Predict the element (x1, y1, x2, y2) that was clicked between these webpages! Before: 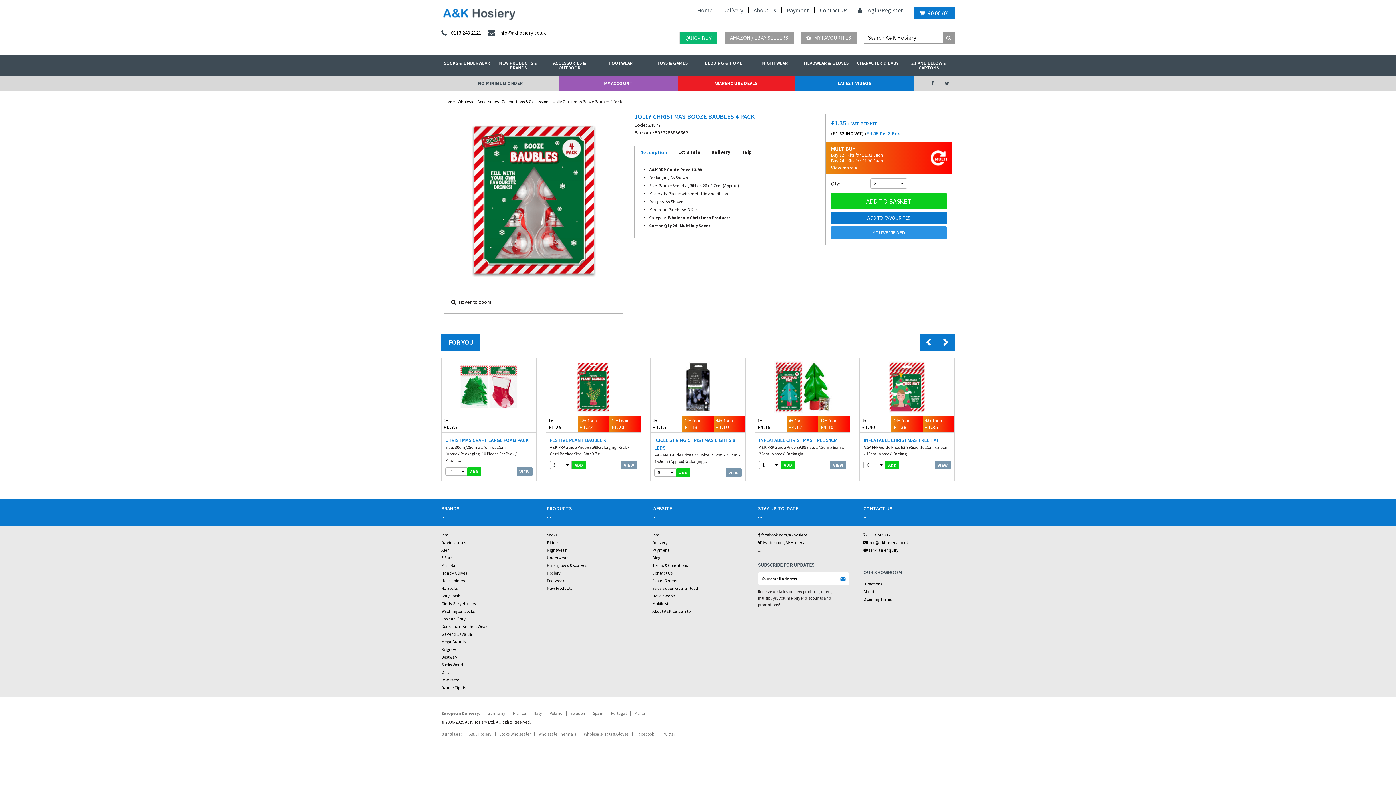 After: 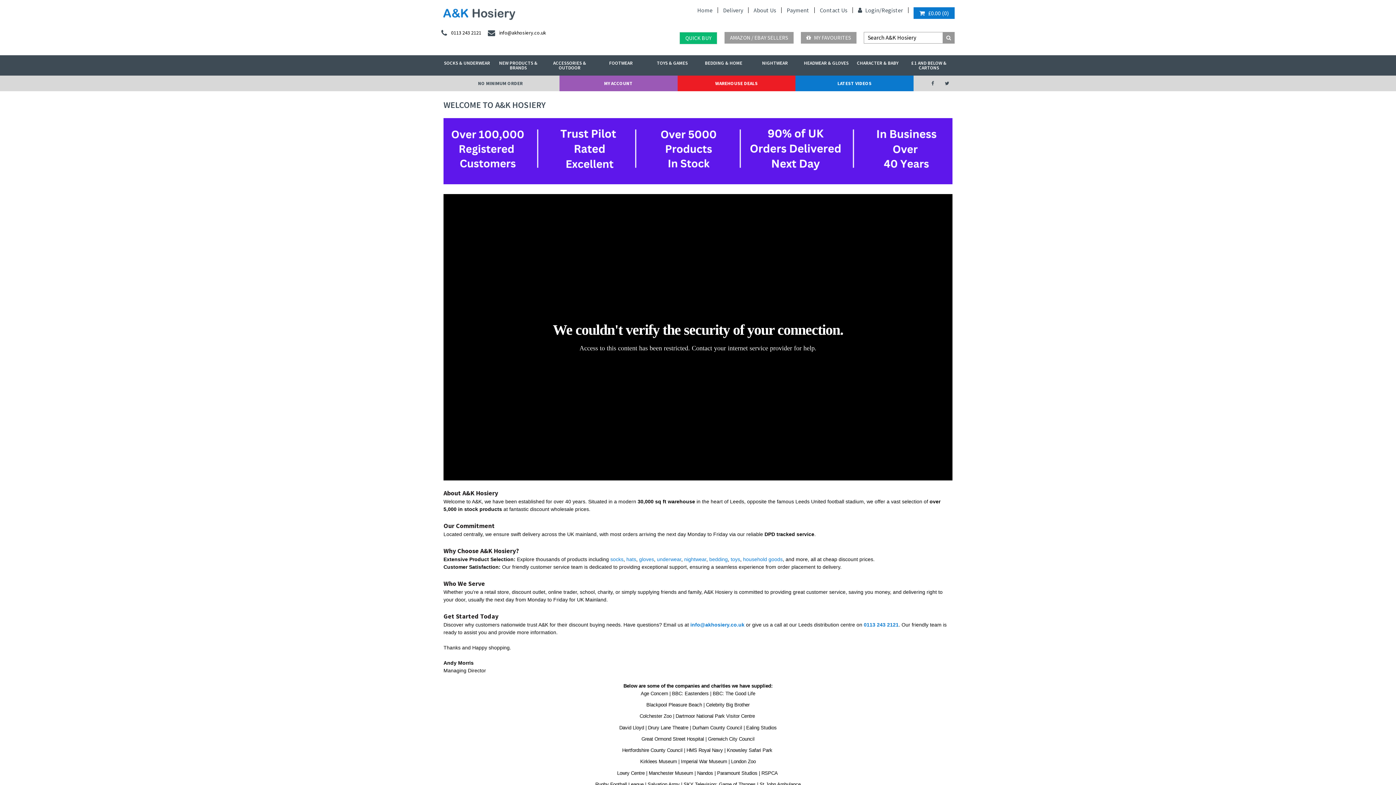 Action: label: About Us bbox: (753, 6, 776, 13)